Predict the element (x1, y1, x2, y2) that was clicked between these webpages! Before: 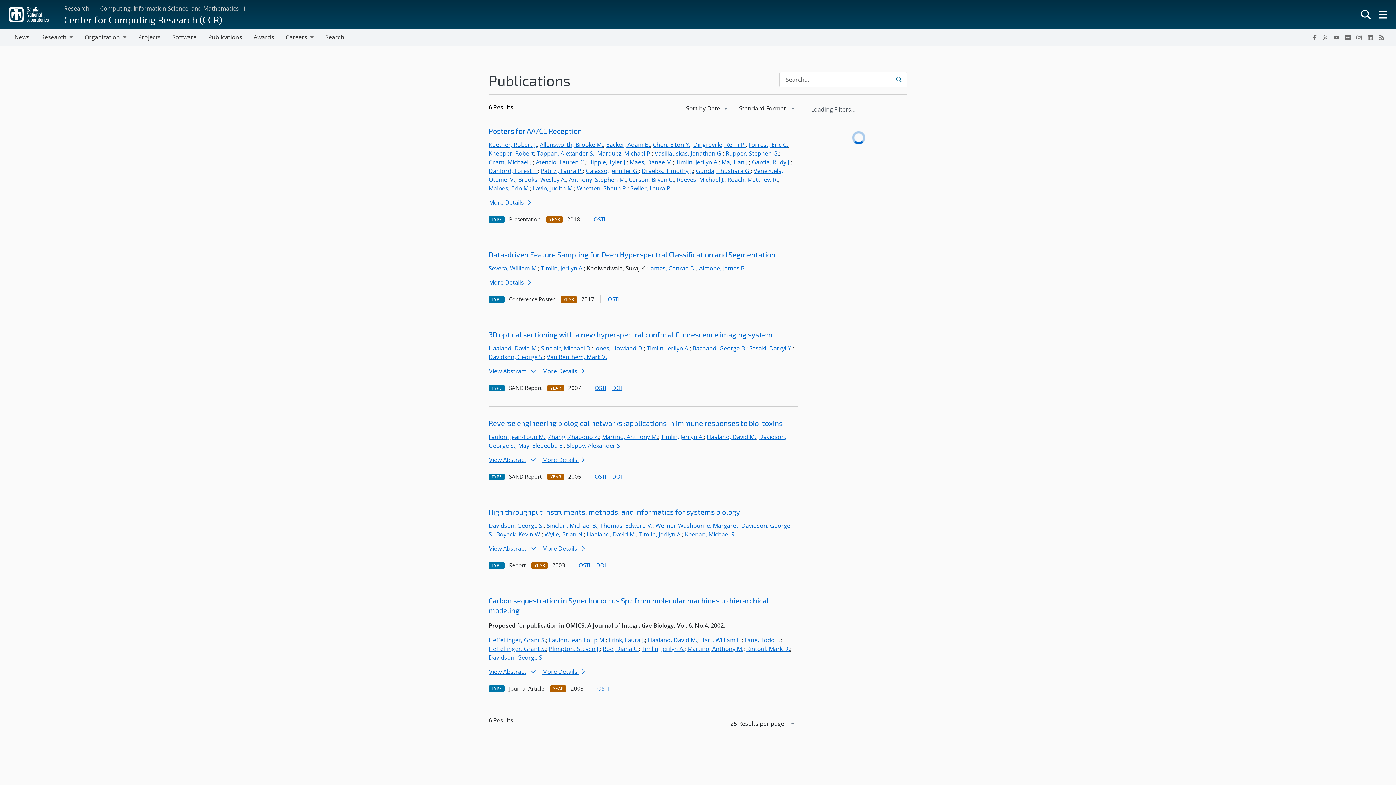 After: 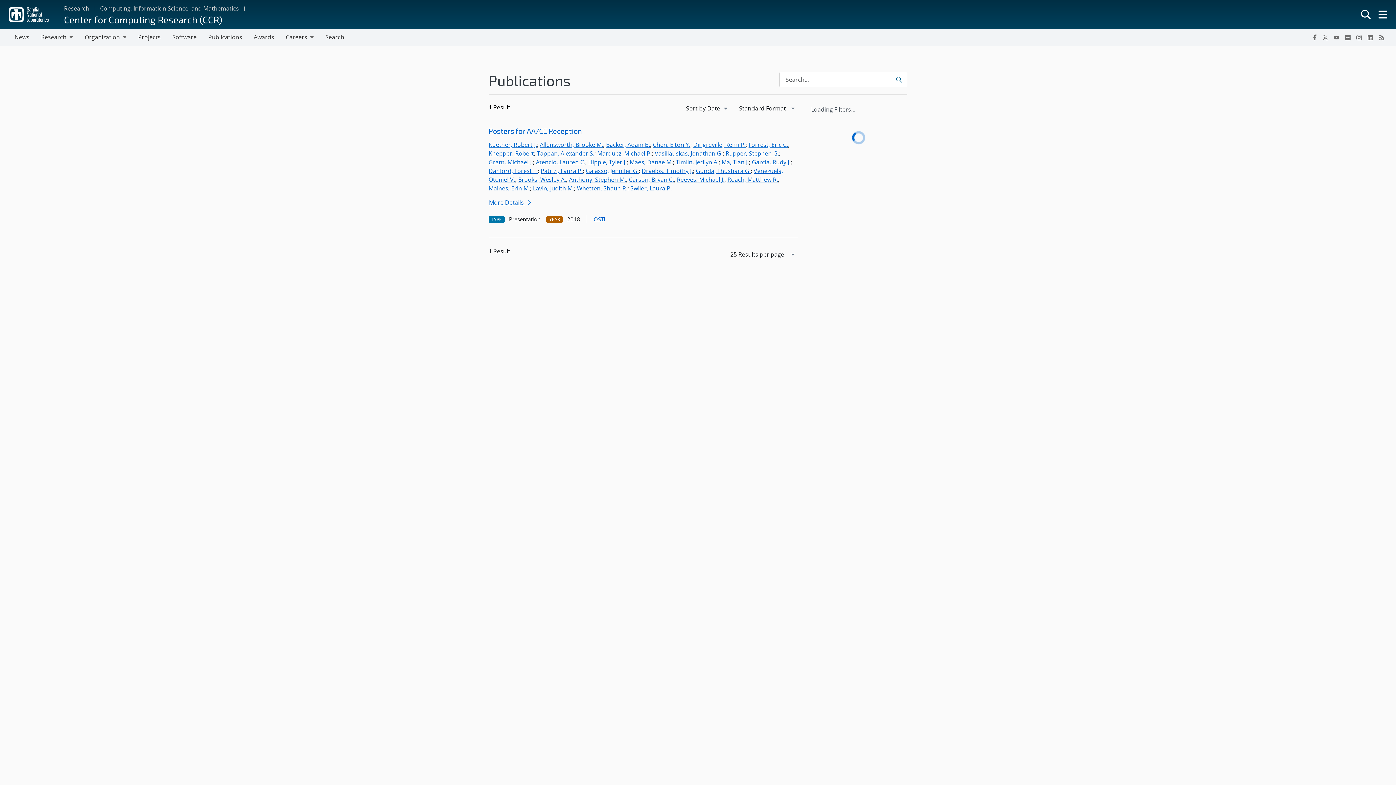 Action: bbox: (488, 158, 533, 166) label: Grant, Michael J.